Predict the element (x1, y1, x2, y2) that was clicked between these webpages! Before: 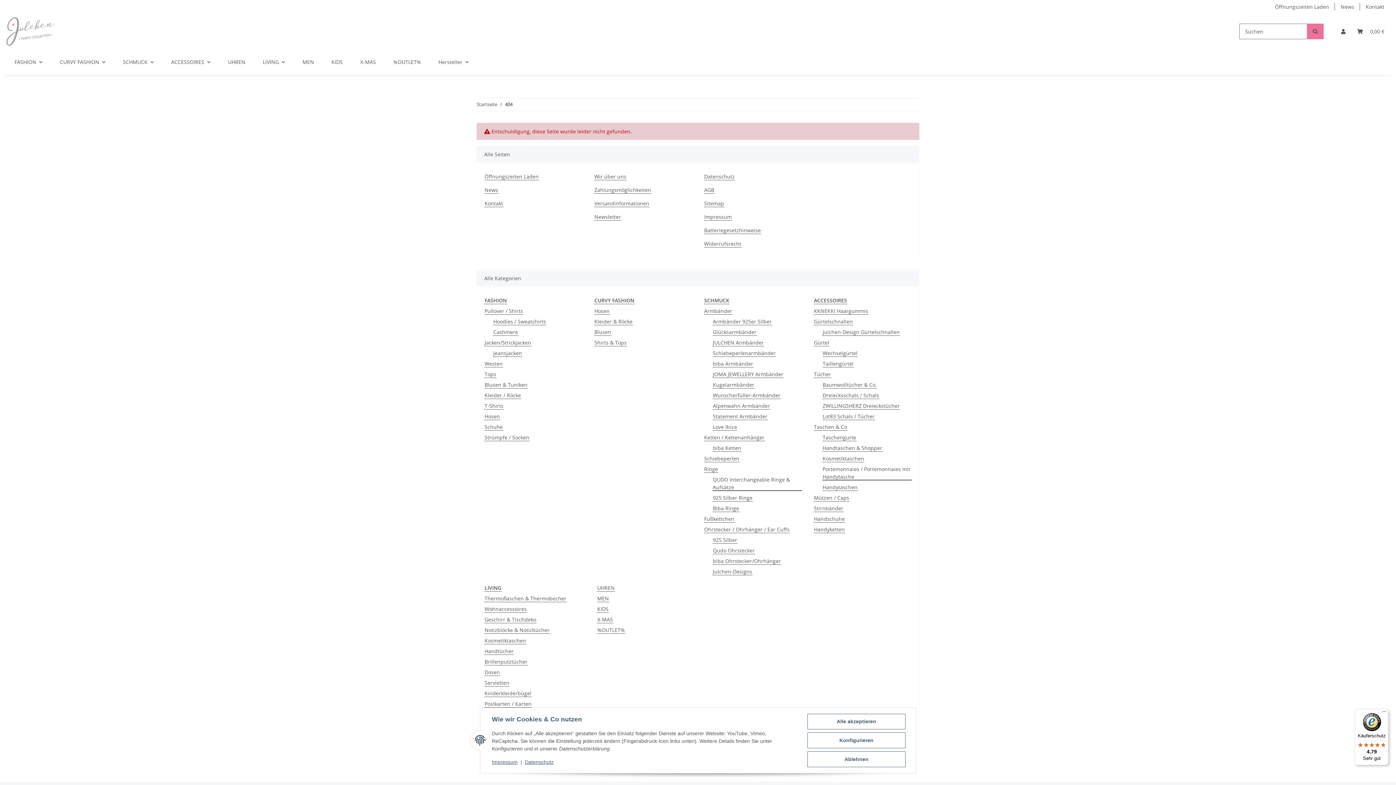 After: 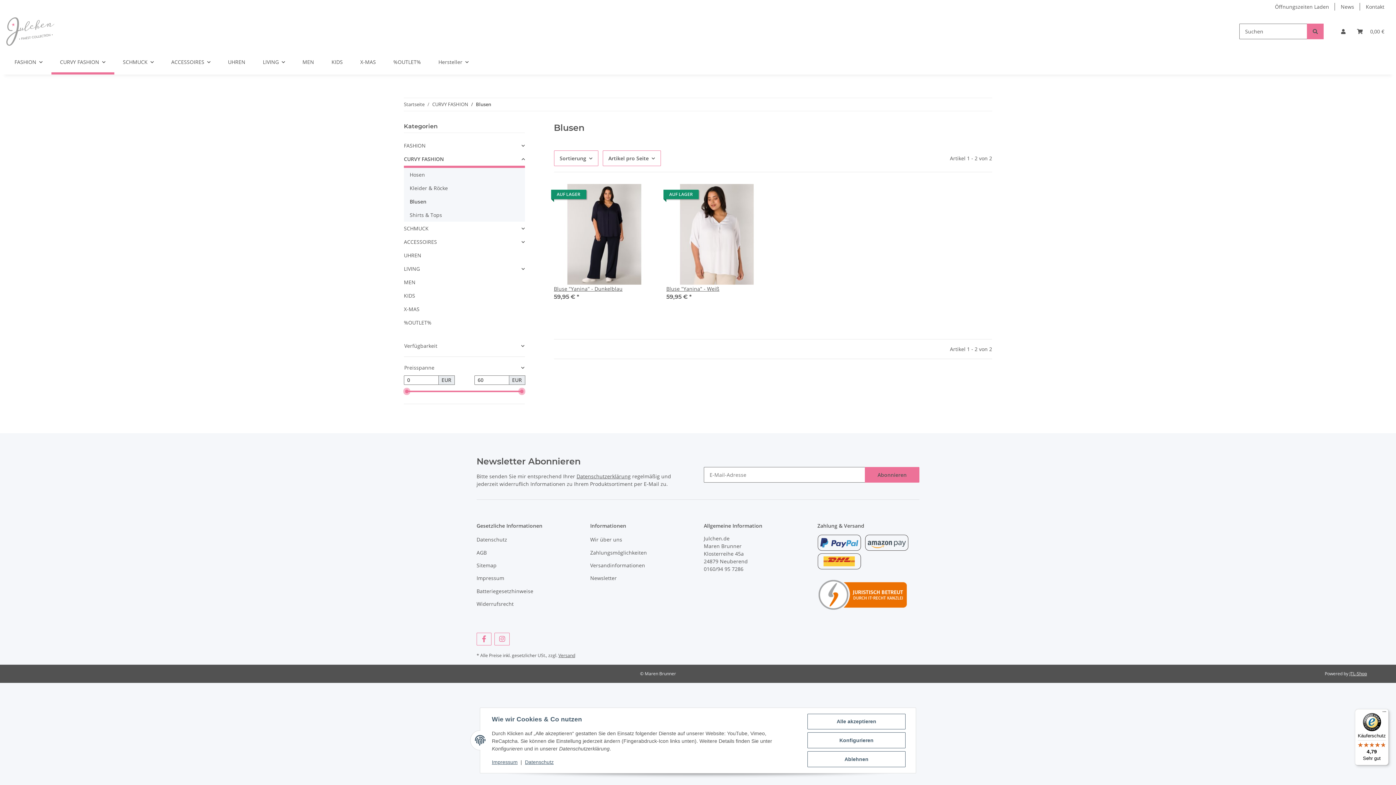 Action: label: Blusen bbox: (594, 328, 611, 336)